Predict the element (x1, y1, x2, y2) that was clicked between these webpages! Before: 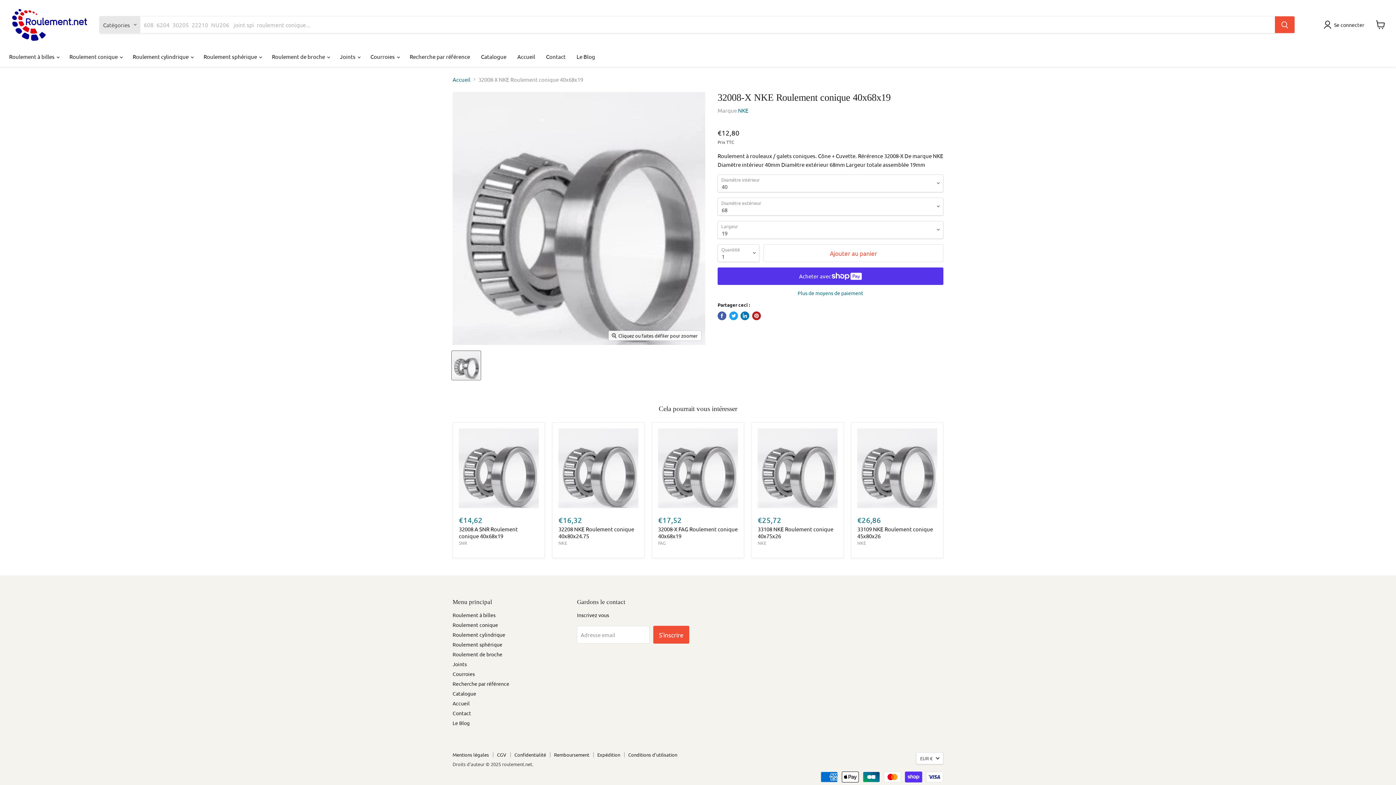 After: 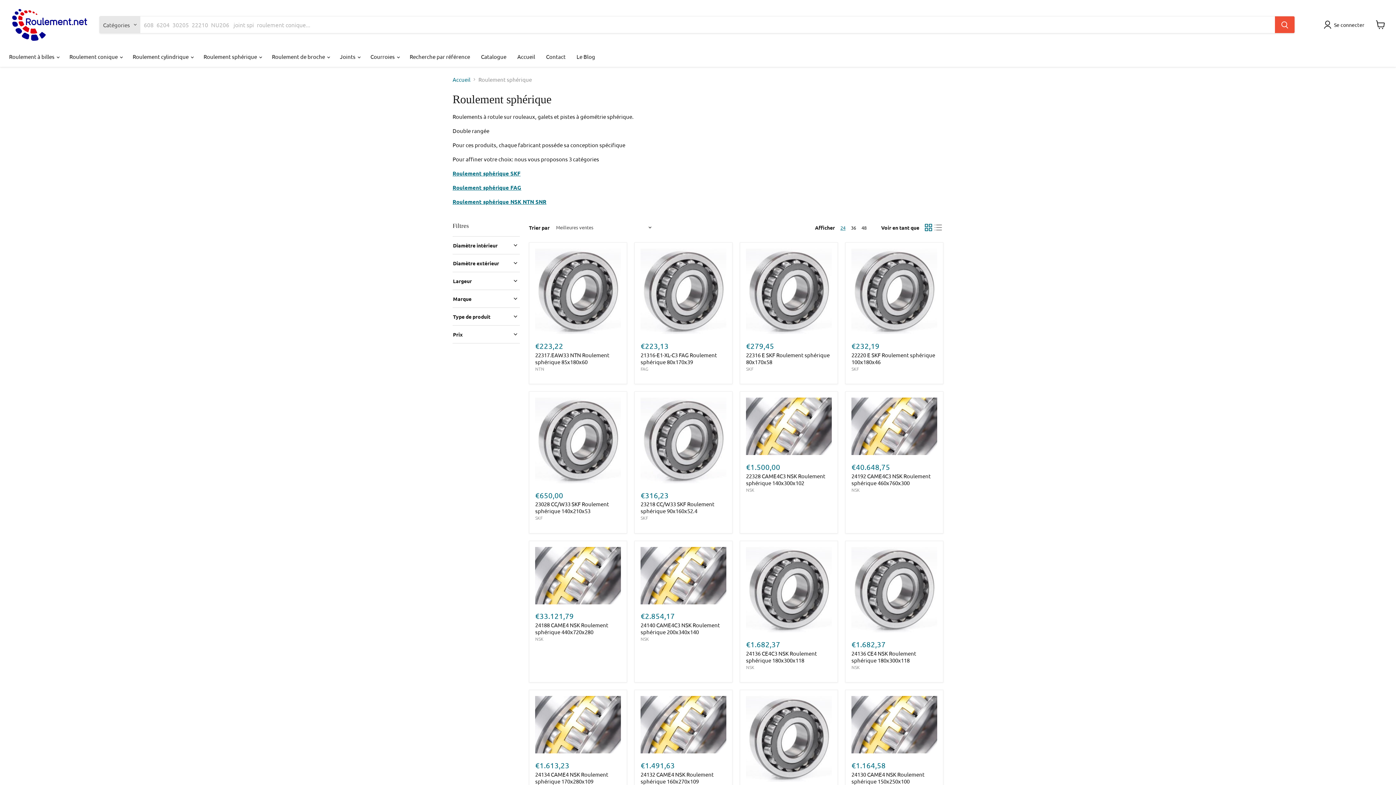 Action: label: Roulement sphérique bbox: (452, 641, 502, 647)